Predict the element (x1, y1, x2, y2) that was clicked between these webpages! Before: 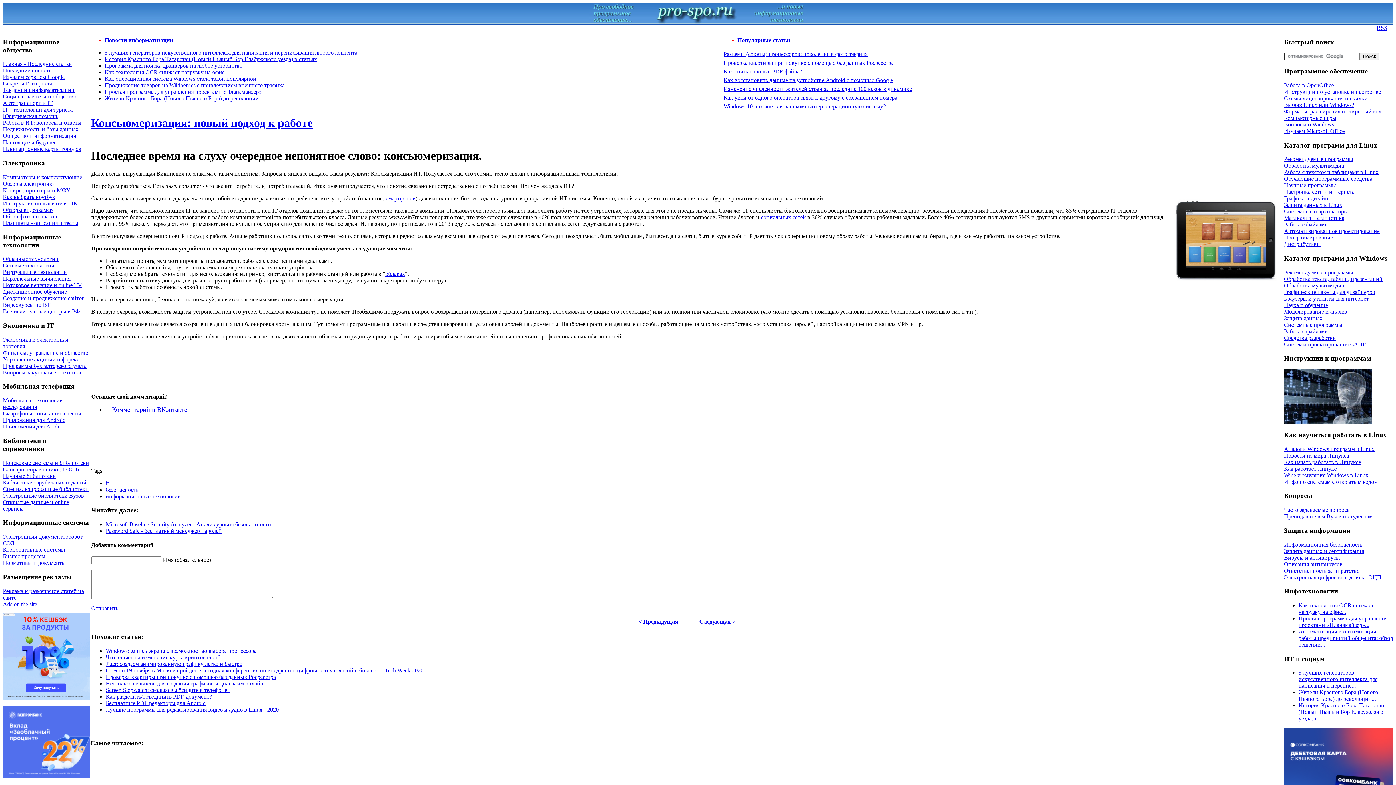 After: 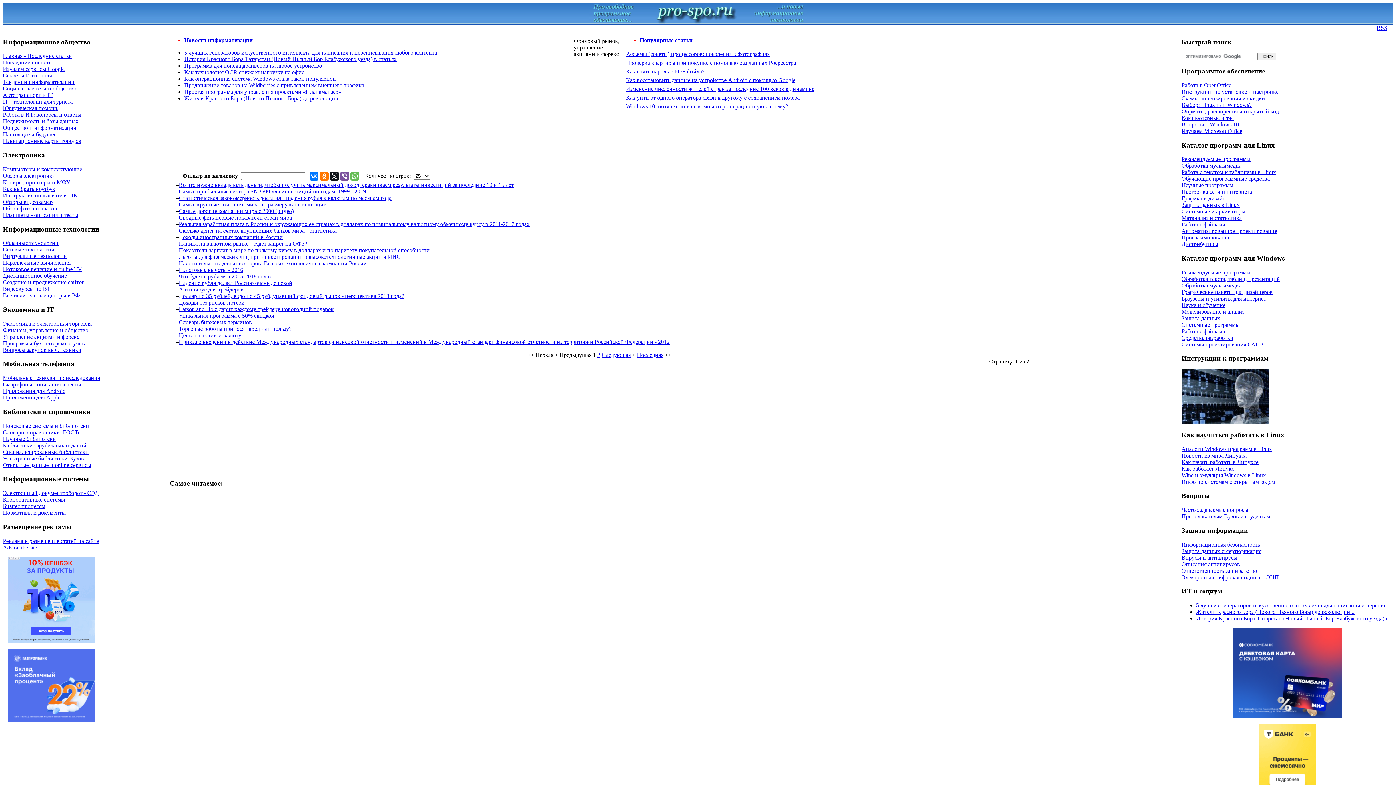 Action: label: Управление акциями и форекс bbox: (2, 356, 79, 362)